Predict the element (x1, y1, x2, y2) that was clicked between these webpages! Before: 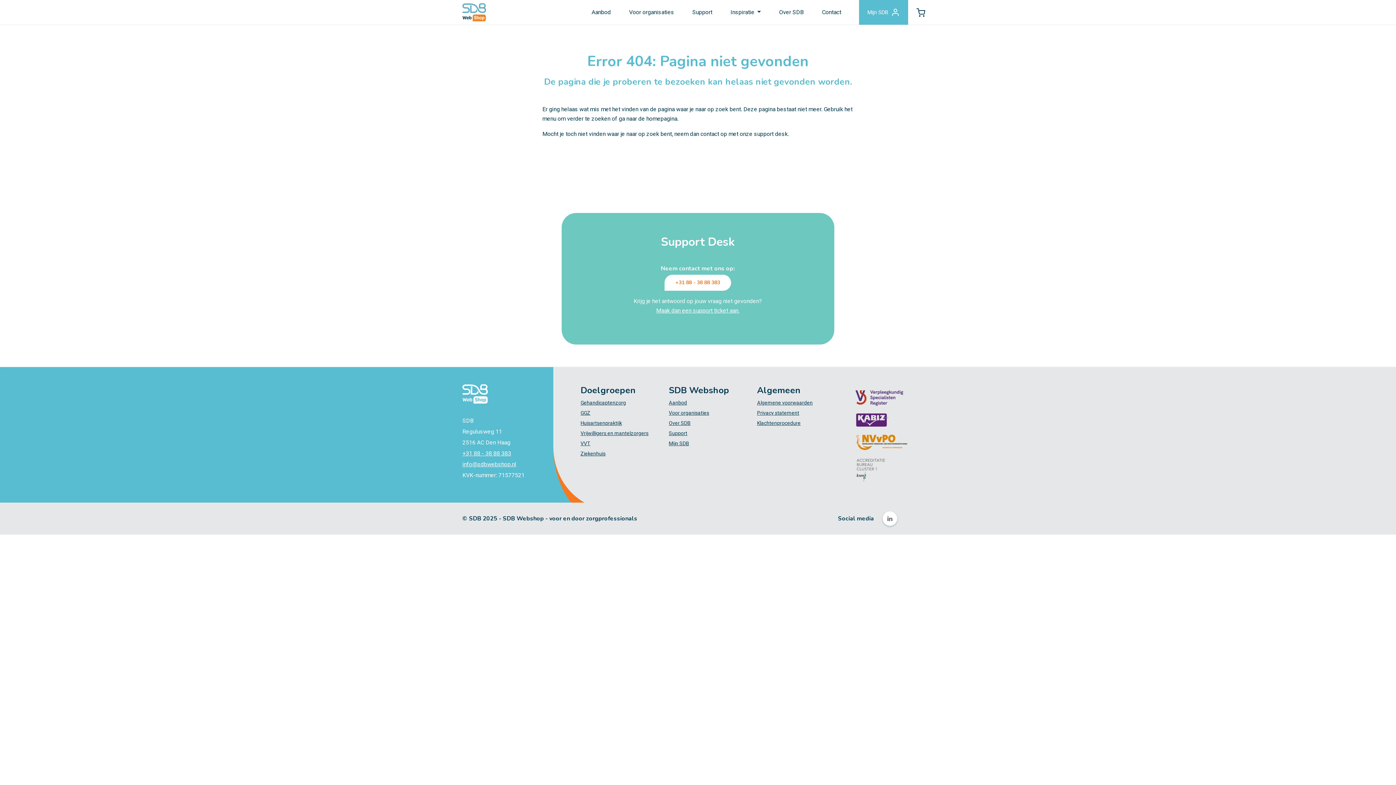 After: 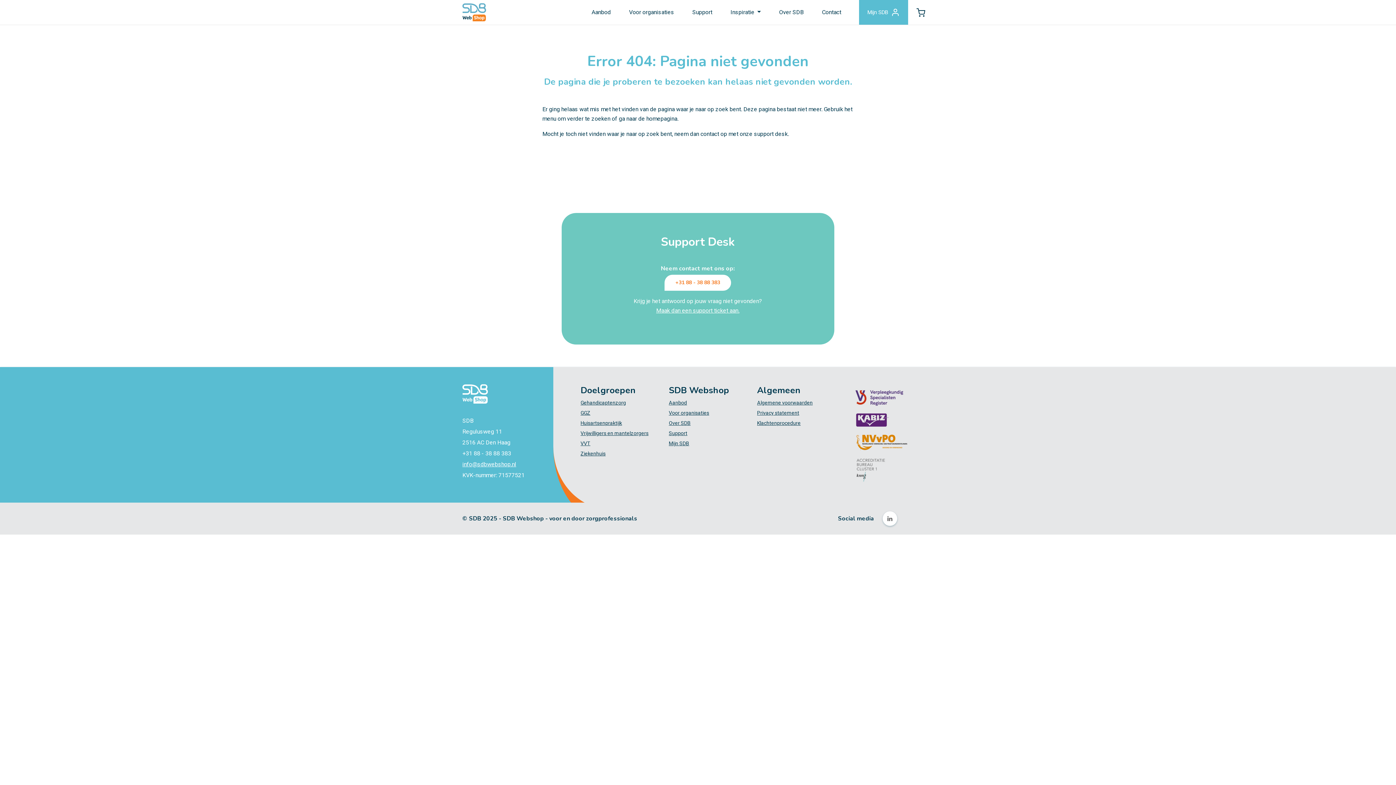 Action: label: +31 88 - 38 88 383 bbox: (462, 448, 553, 458)